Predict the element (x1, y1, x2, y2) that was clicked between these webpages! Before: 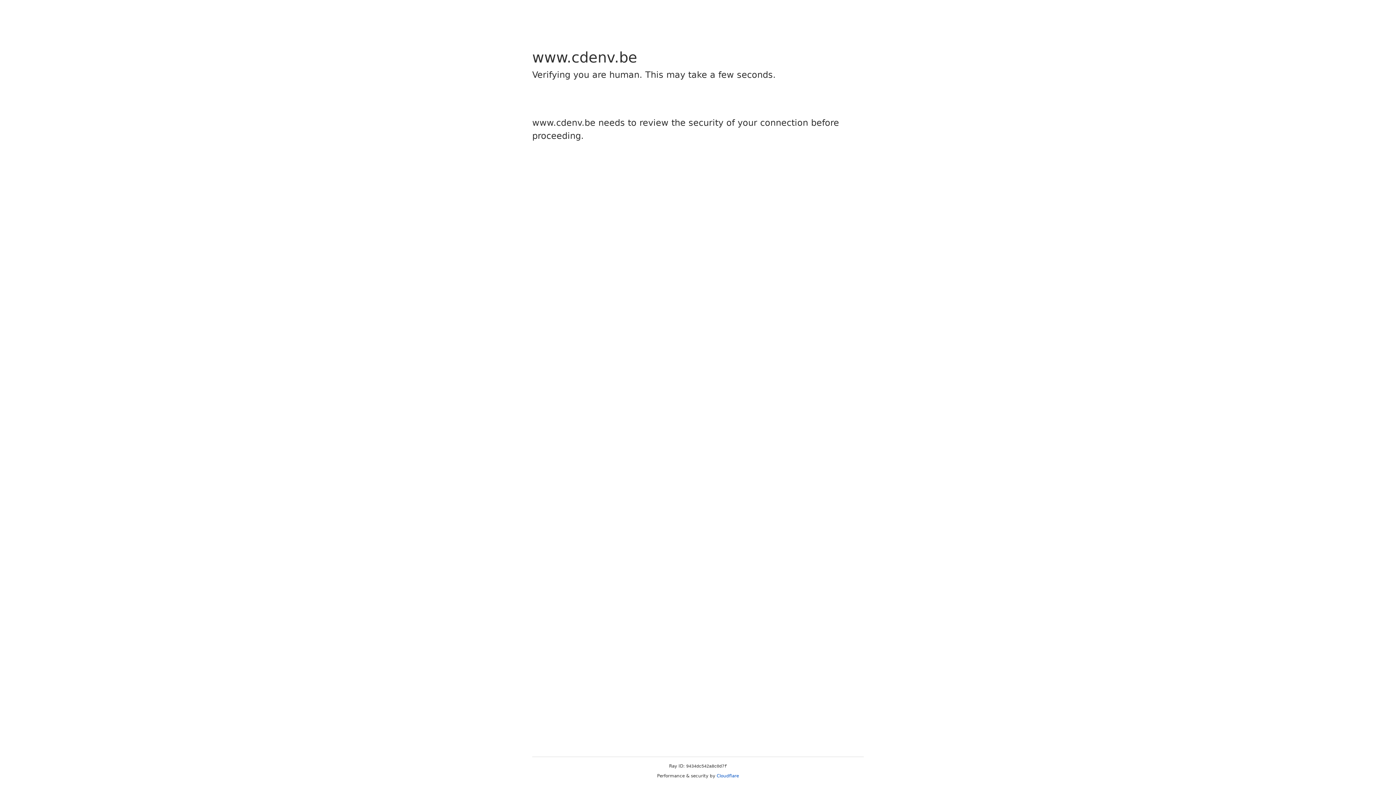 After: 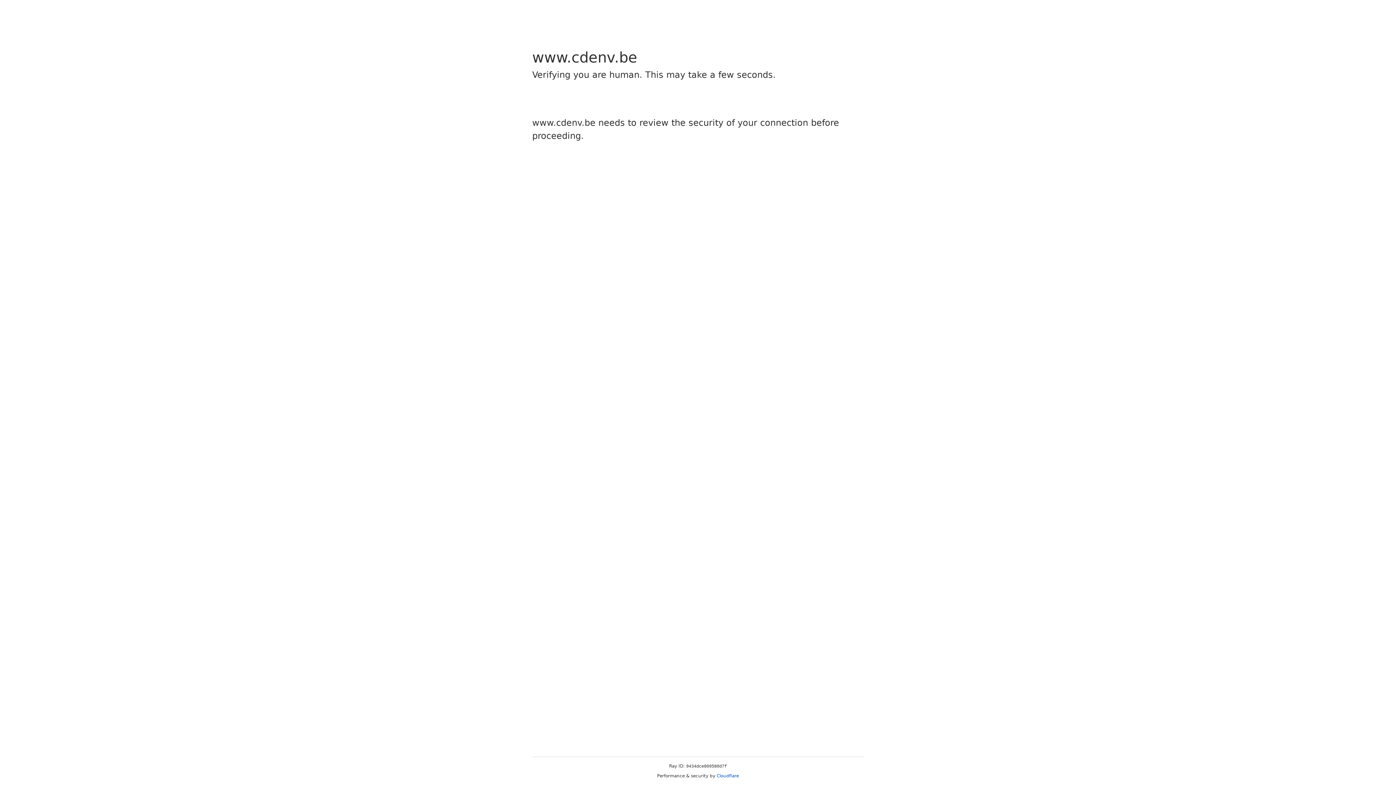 Action: bbox: (716, 773, 739, 778) label: Cloudflare